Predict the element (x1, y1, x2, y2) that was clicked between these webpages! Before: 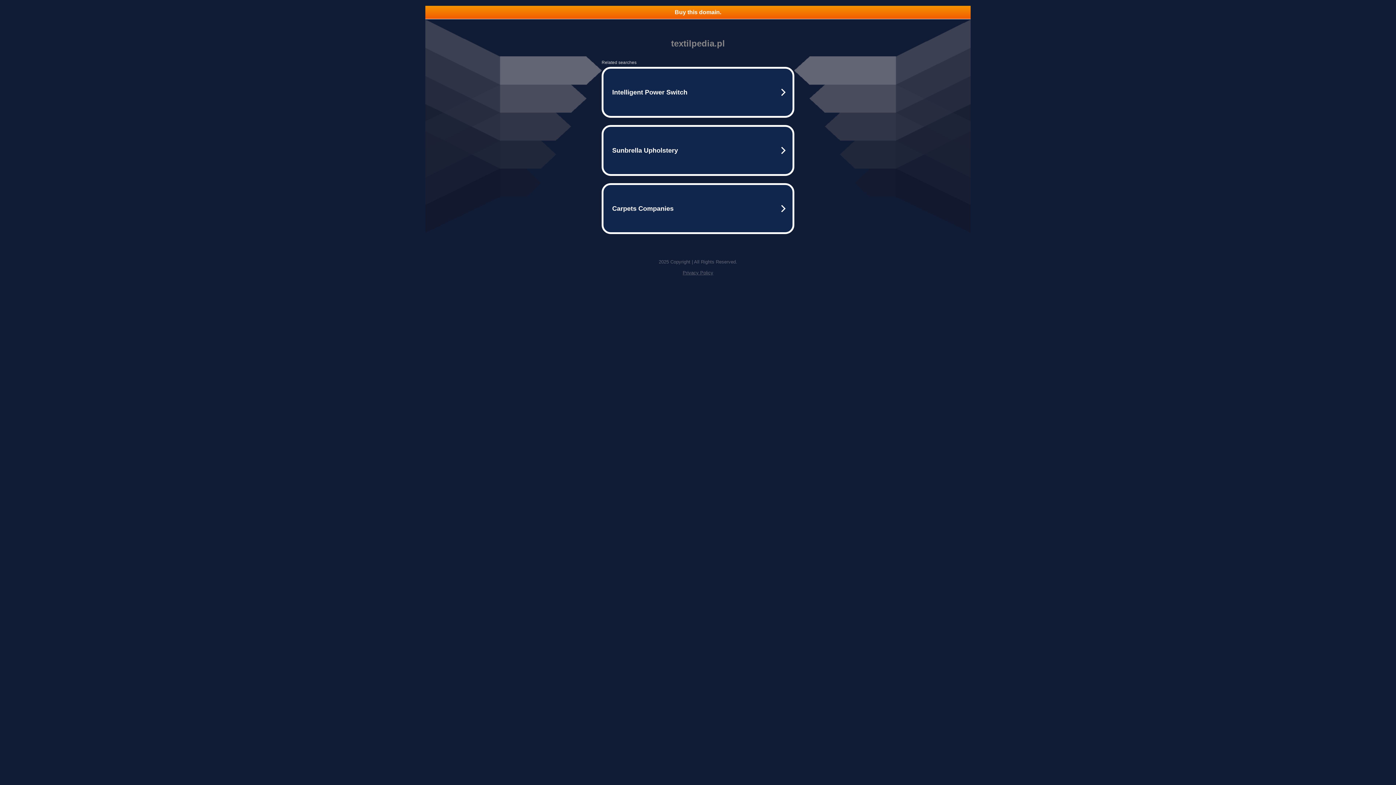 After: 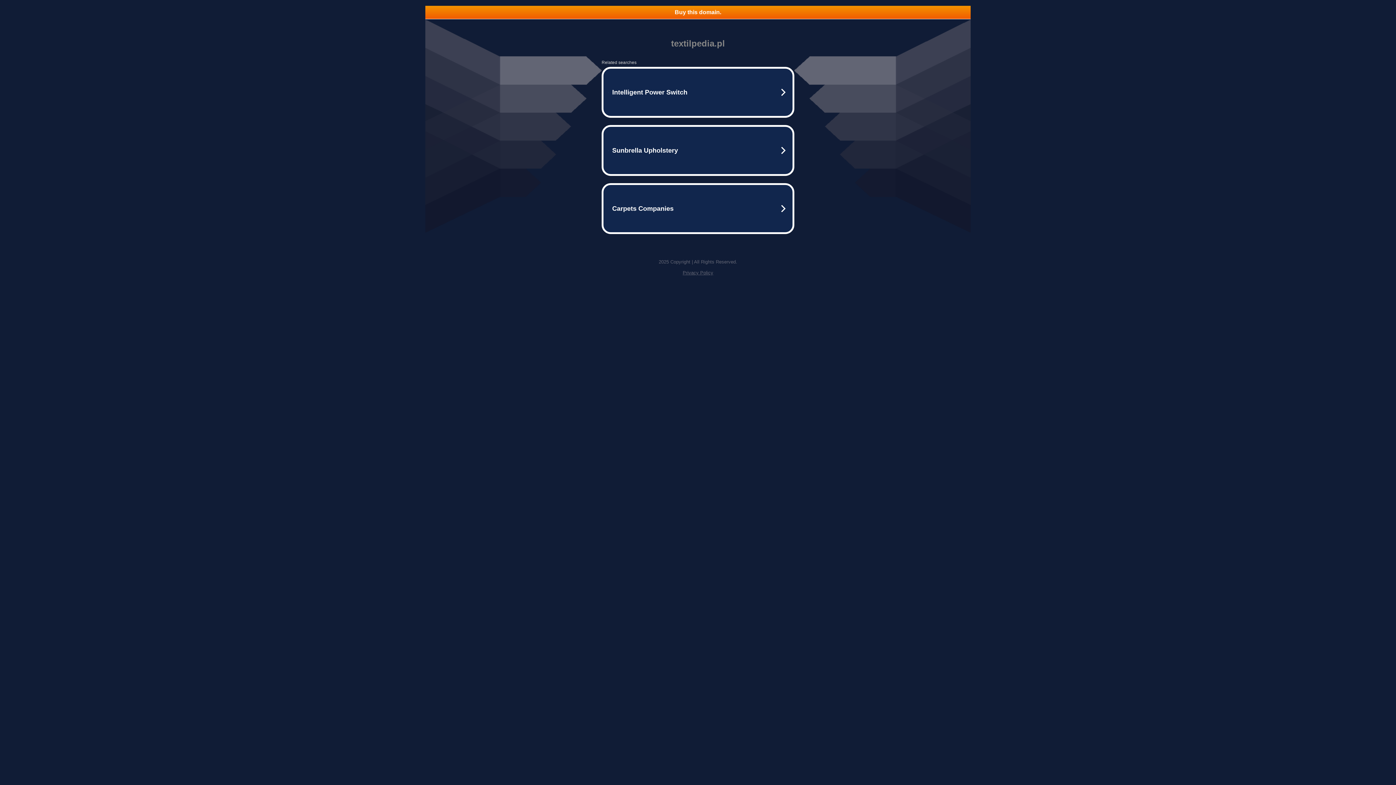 Action: bbox: (425, 5, 970, 18) label: Buy this domain.